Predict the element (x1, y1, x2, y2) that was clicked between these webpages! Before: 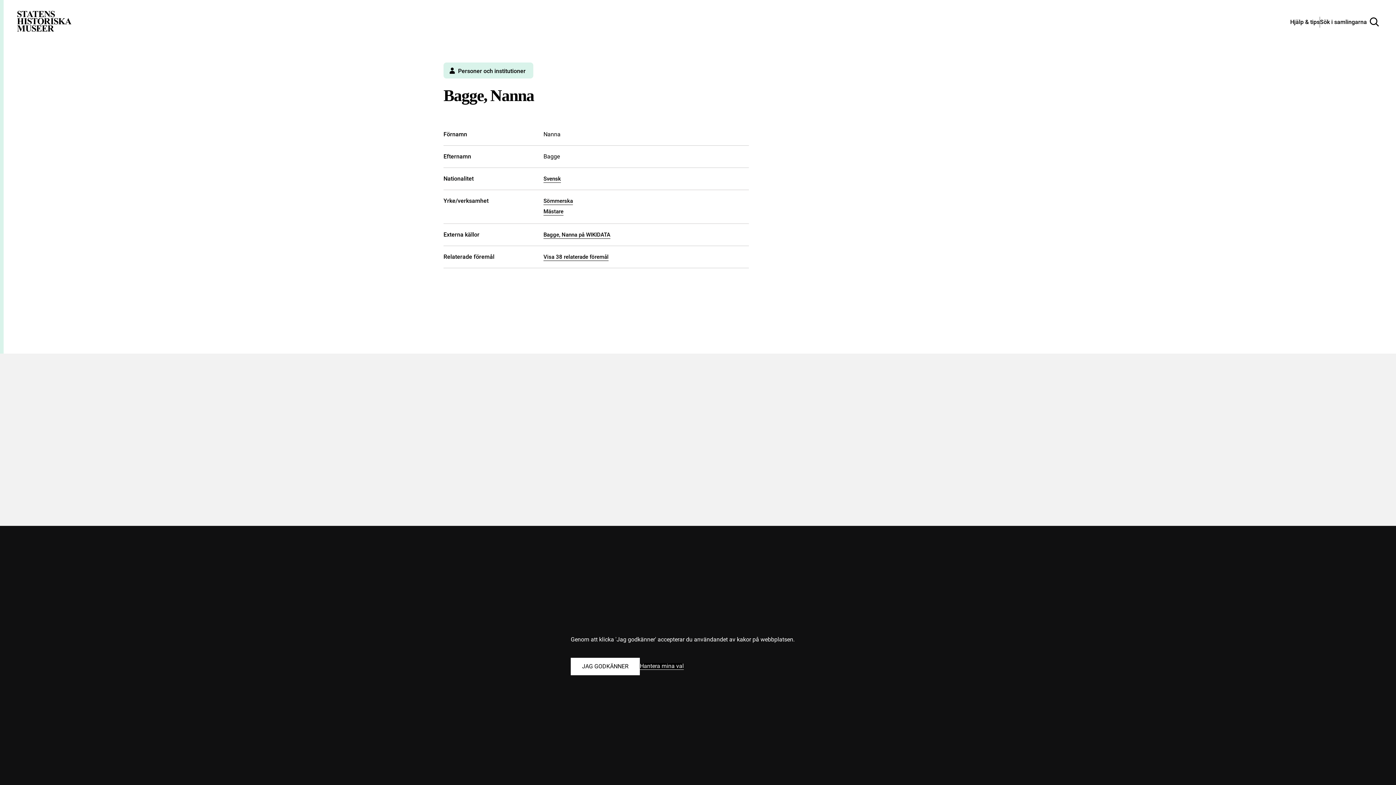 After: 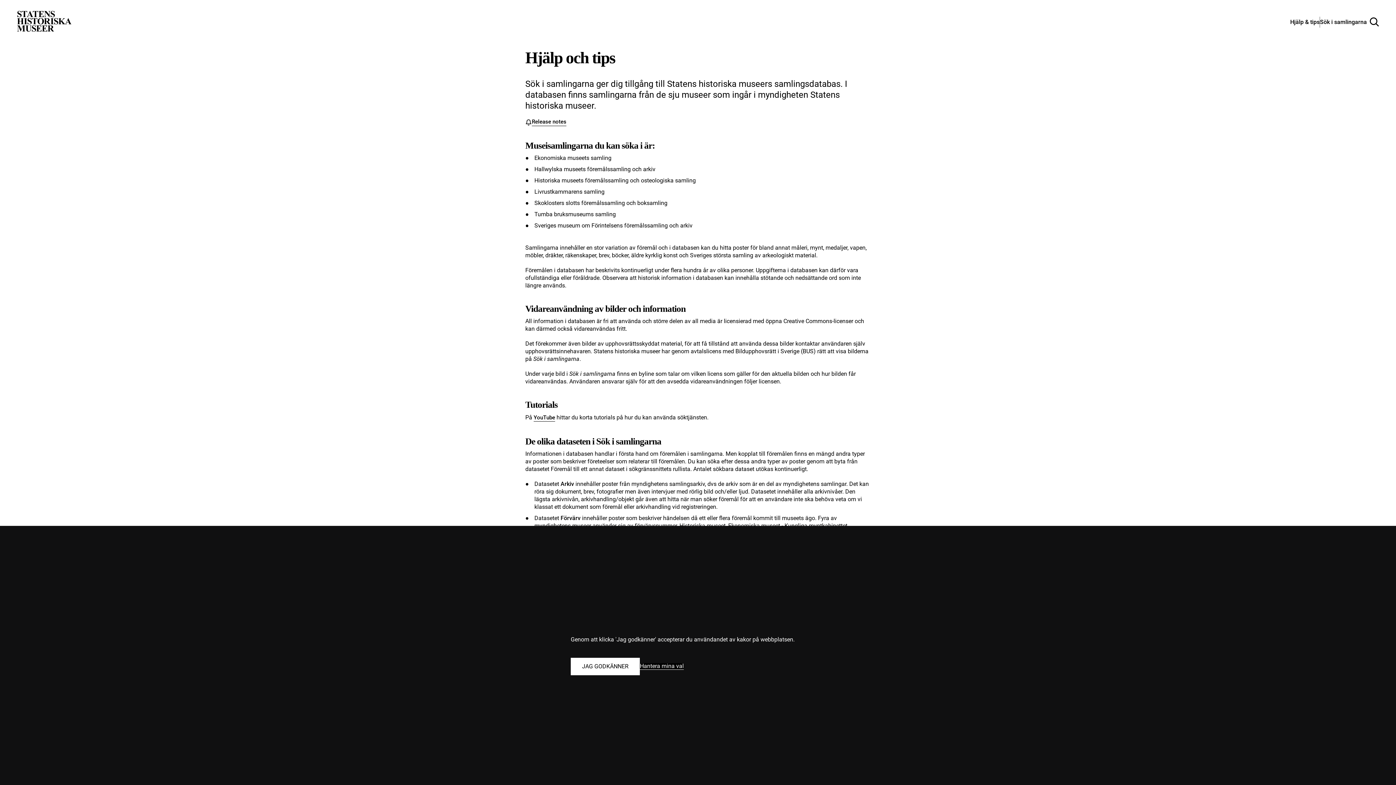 Action: label: Hjälp och tips bbox: (1290, 18, 1320, 25)